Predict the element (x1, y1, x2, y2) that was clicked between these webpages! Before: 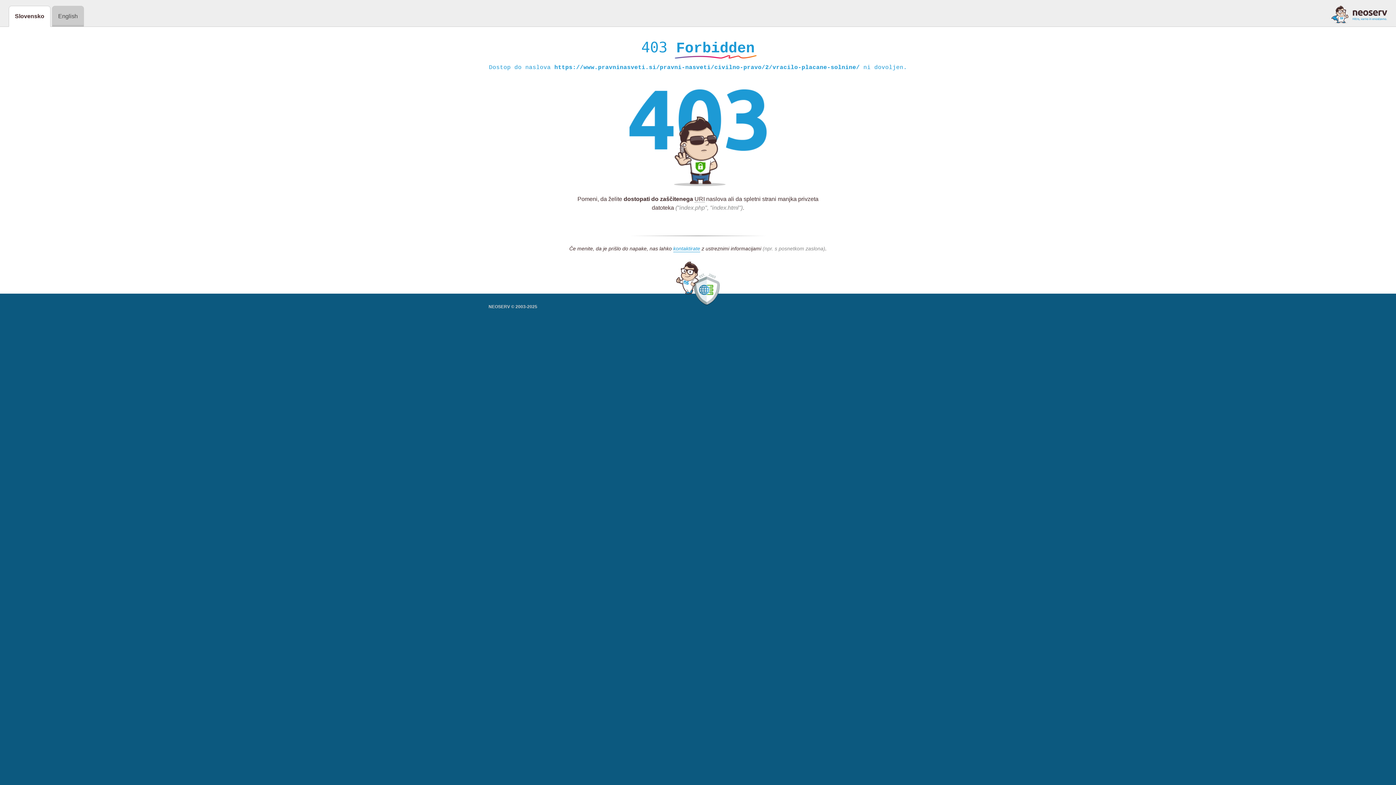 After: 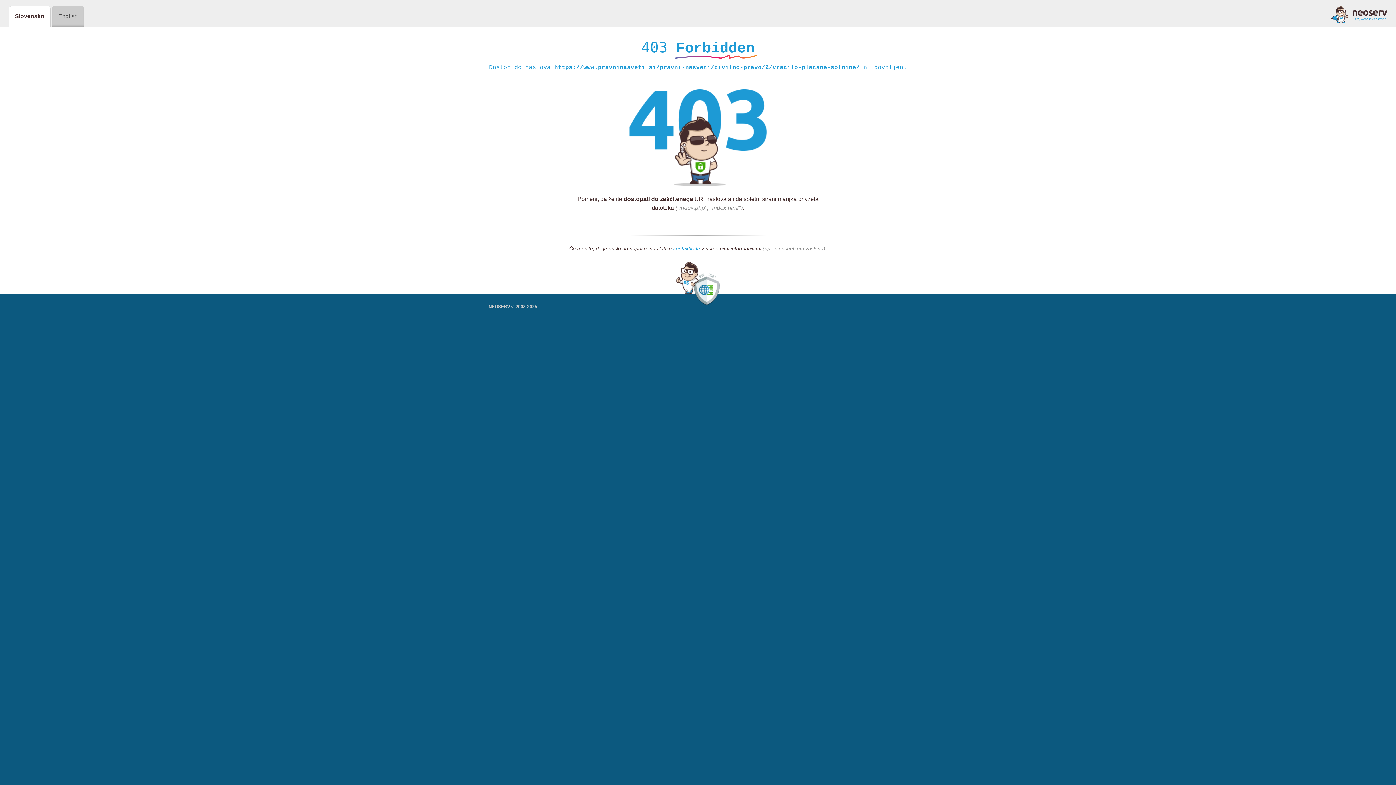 Action: bbox: (673, 245, 700, 252) label: kontaktirate